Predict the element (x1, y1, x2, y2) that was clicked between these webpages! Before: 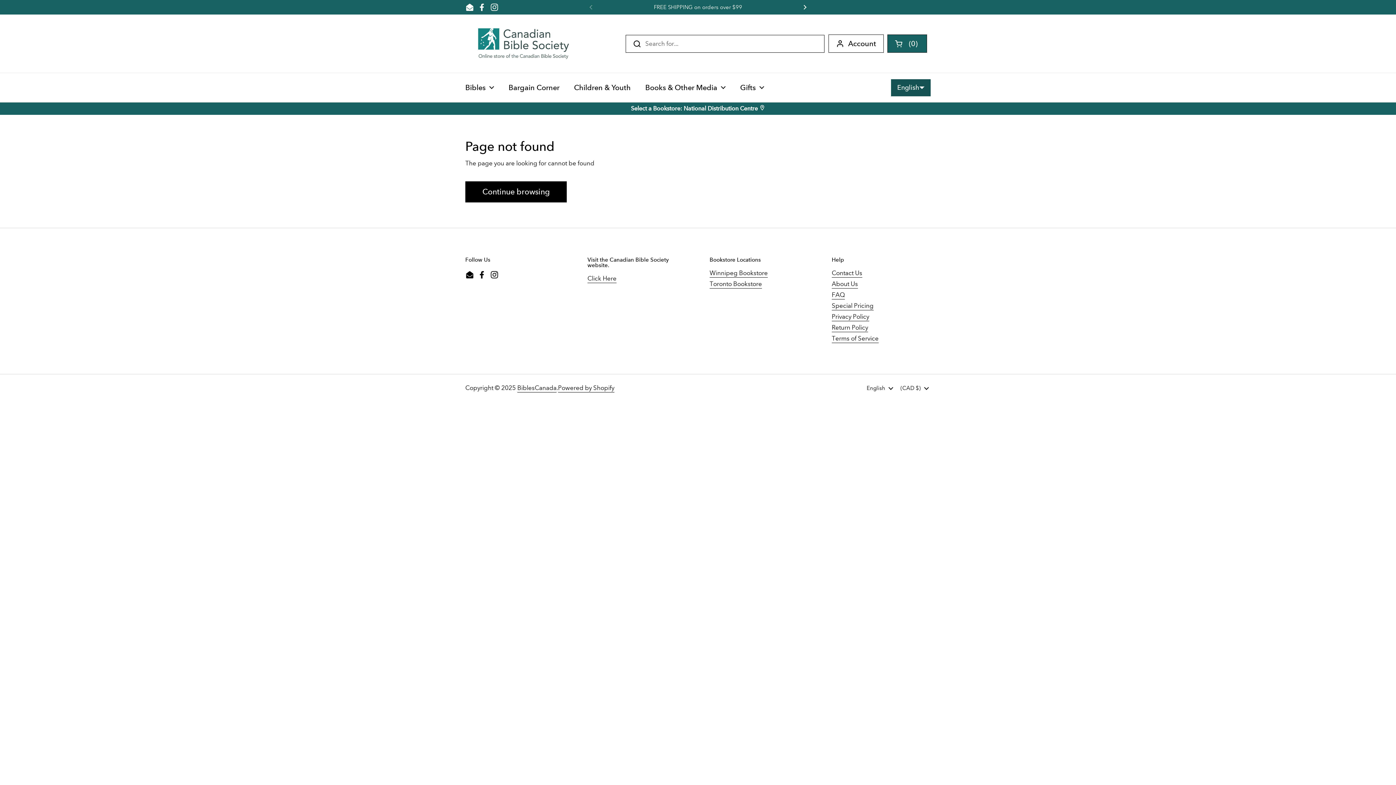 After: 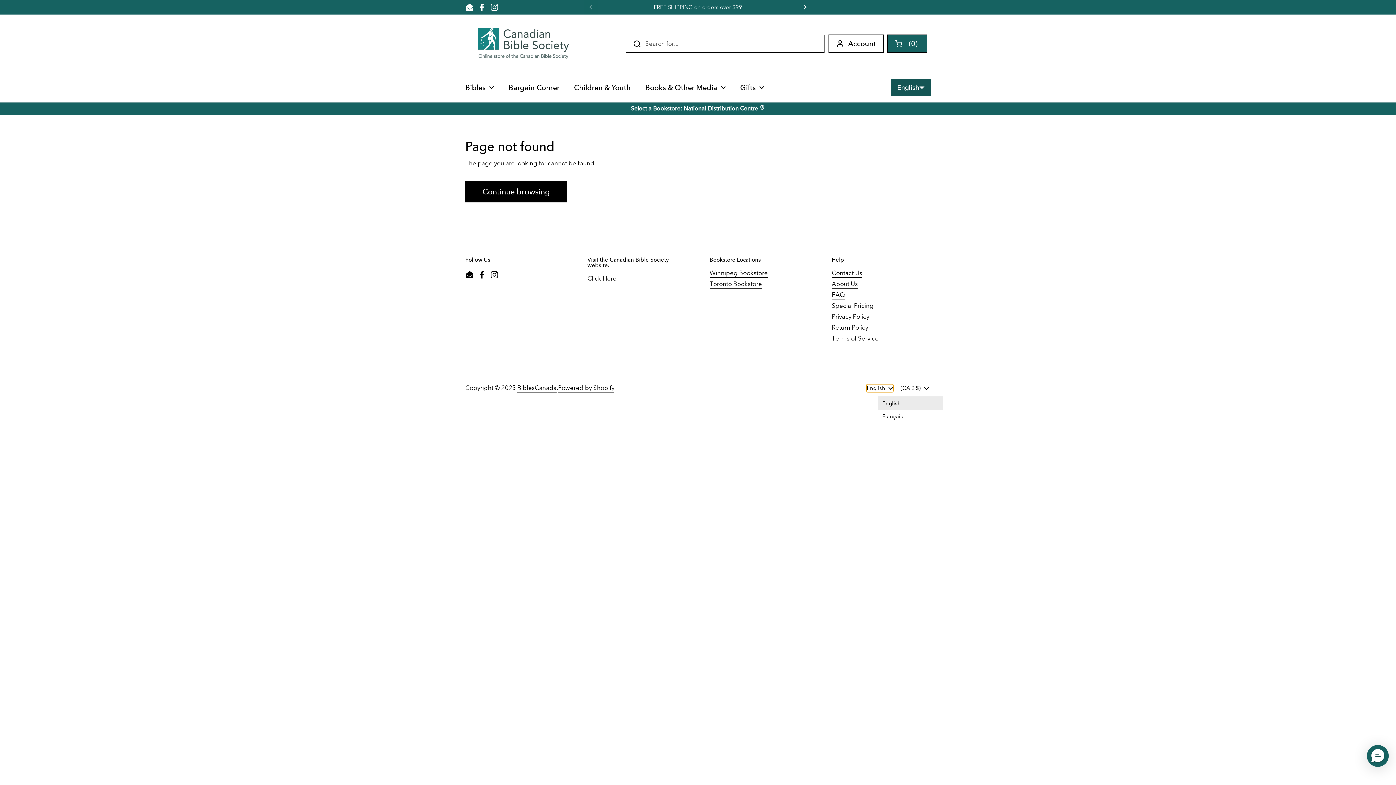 Action: label: English  bbox: (866, 384, 893, 392)